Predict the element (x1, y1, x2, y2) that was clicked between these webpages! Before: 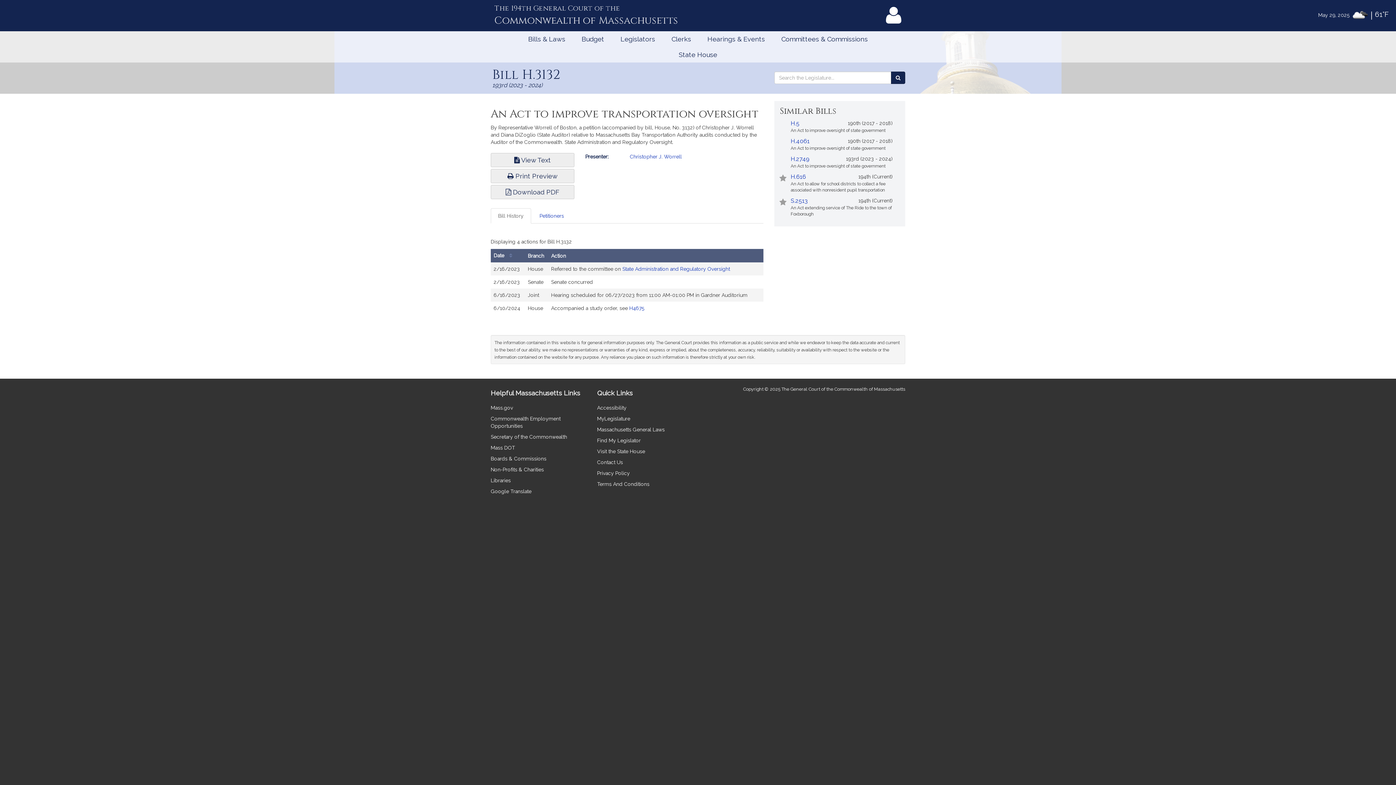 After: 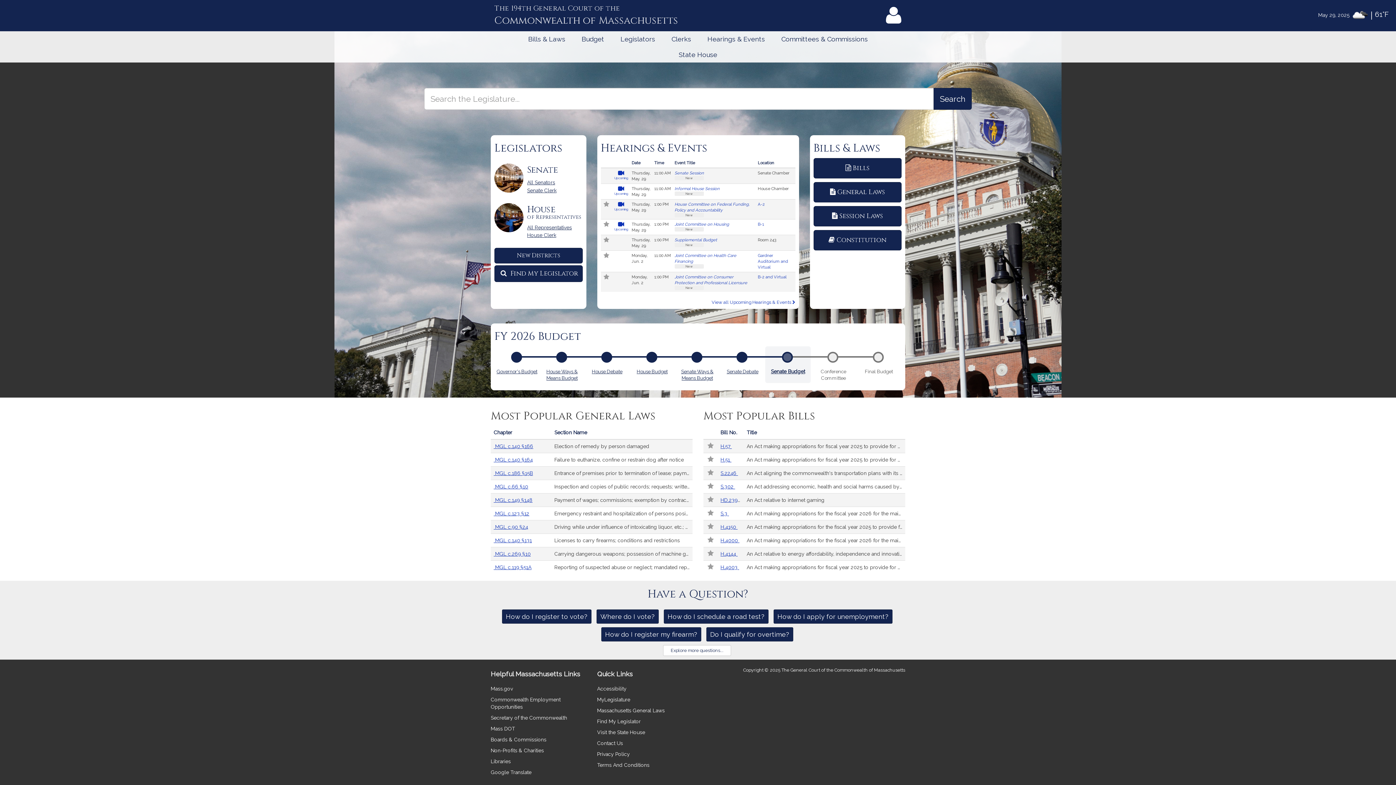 Action: bbox: (490, 0, 681, 31) label: The 194th General Court of the
Commonwealth of Massachusetts